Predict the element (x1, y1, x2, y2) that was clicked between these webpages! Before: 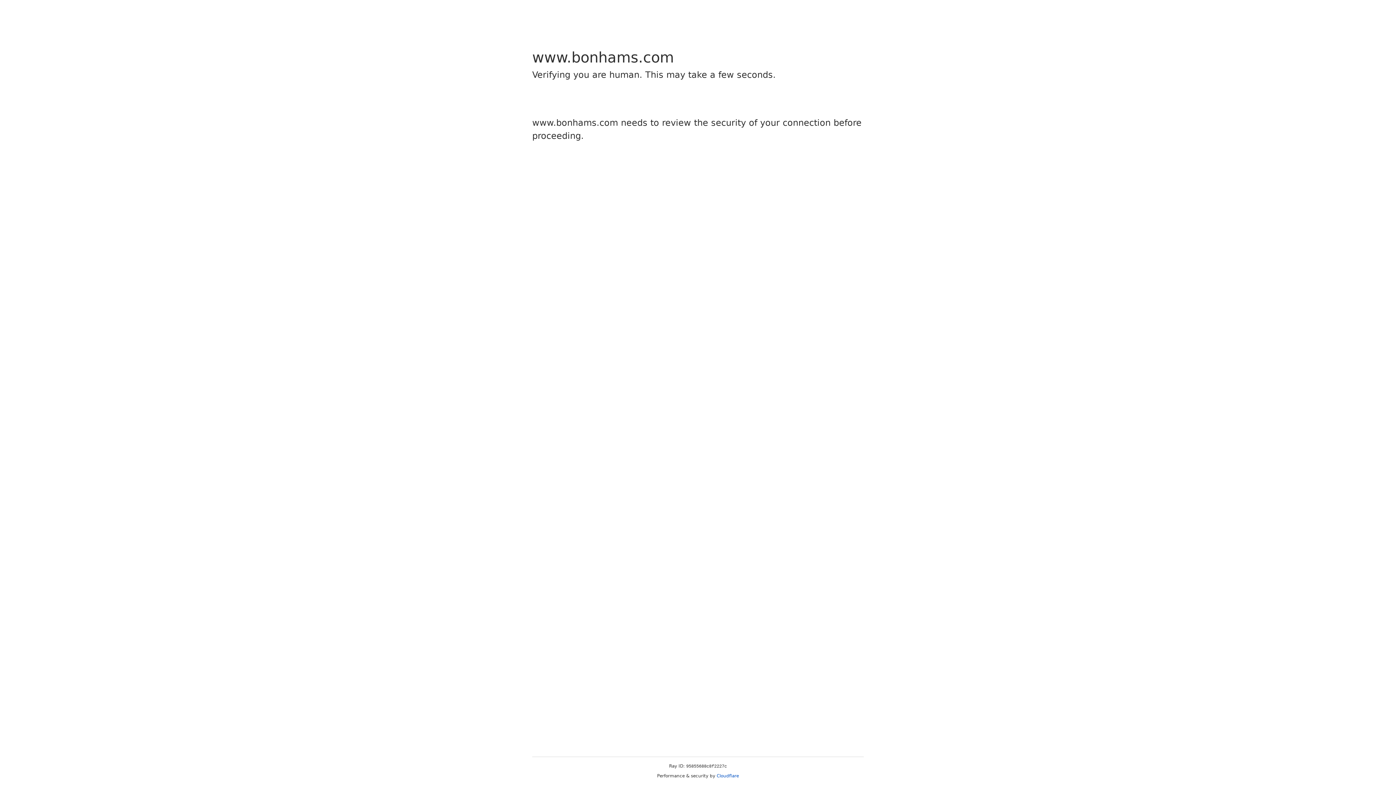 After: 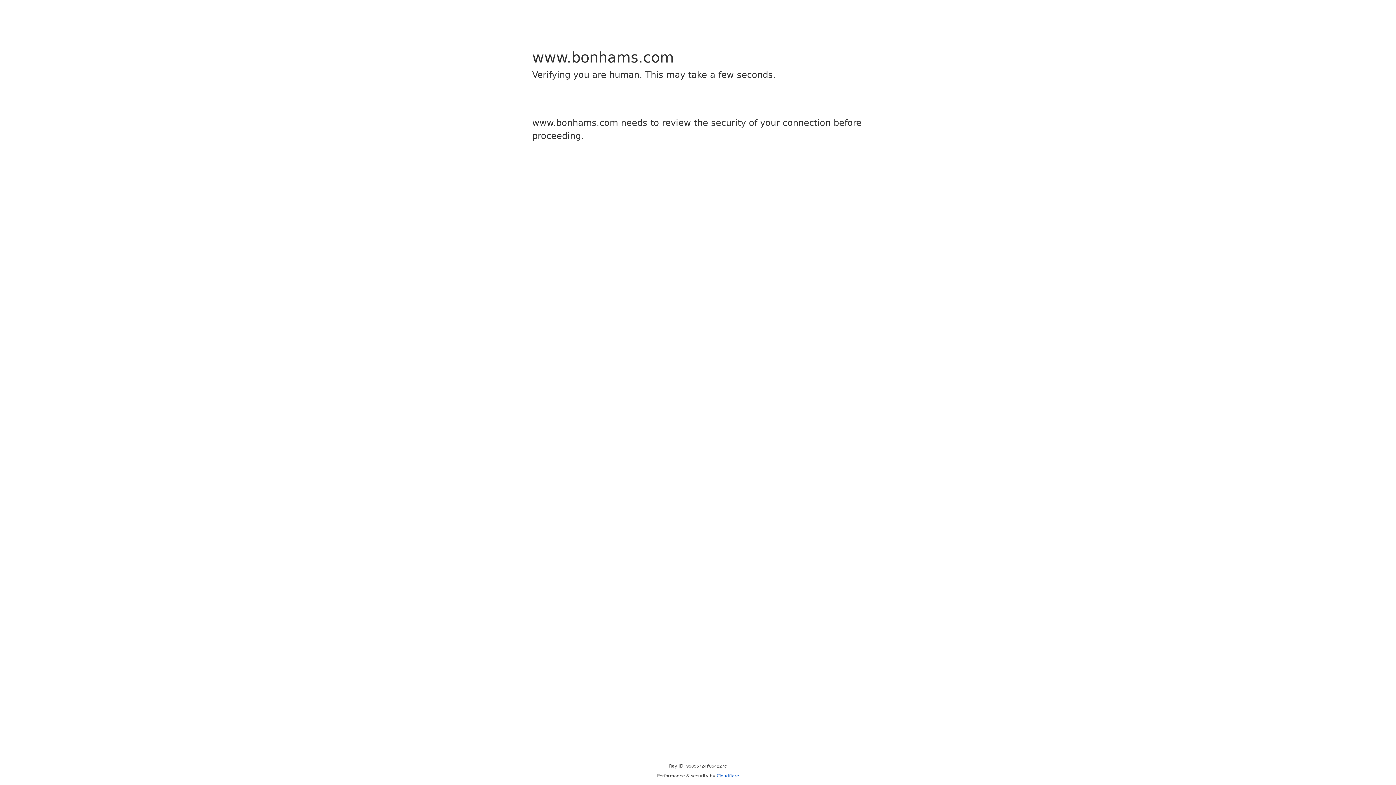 Action: label: Cloudflare bbox: (716, 773, 739, 778)